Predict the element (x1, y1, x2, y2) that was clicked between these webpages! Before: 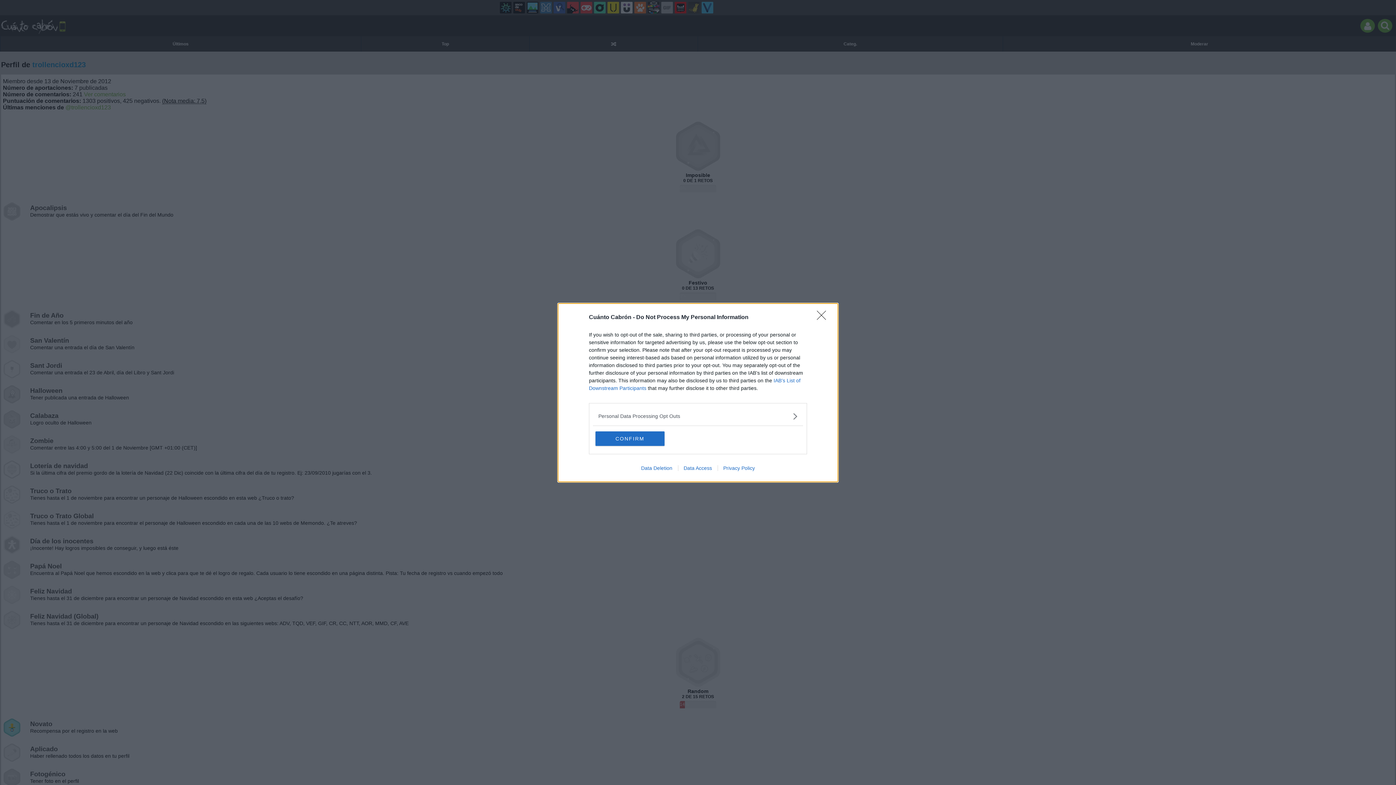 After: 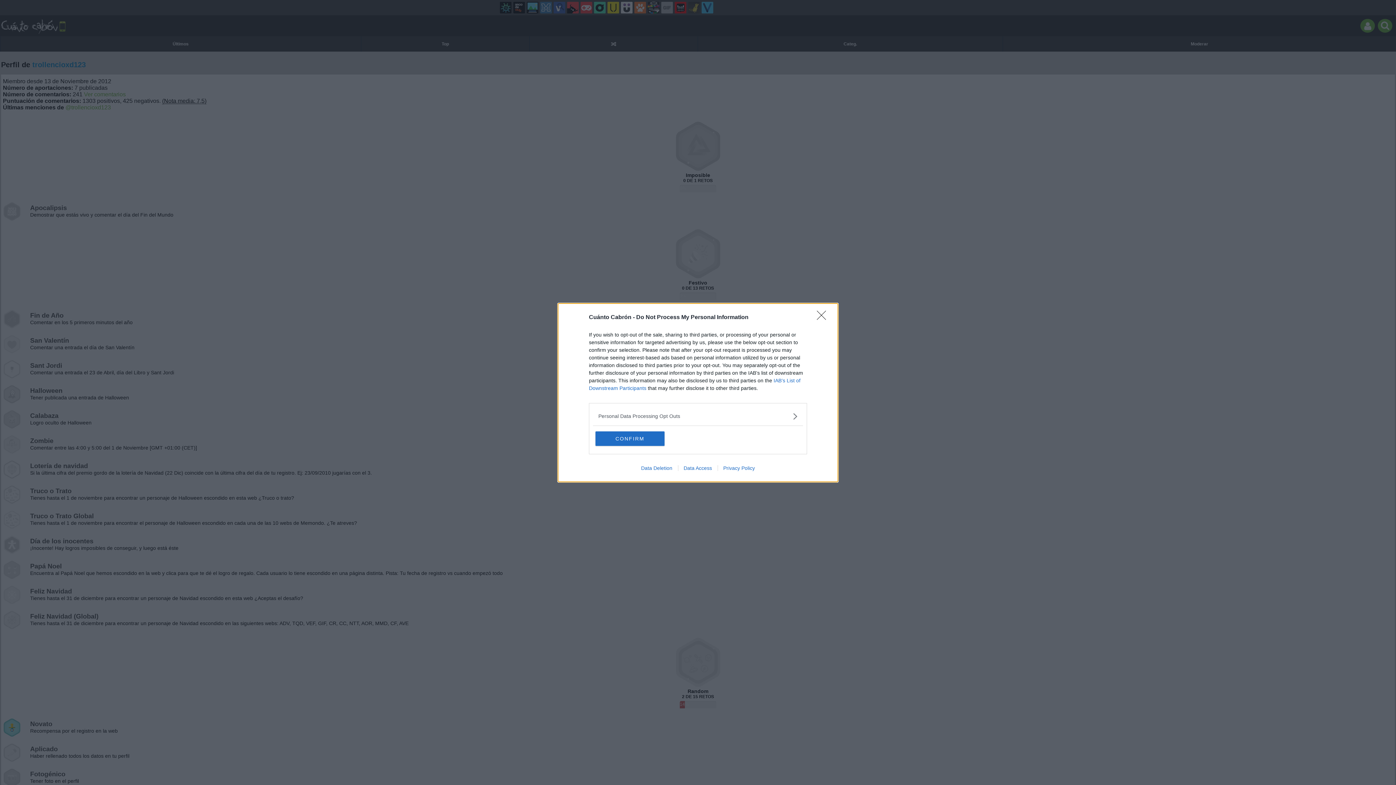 Action: bbox: (635, 465, 678, 471) label: Data Deletion